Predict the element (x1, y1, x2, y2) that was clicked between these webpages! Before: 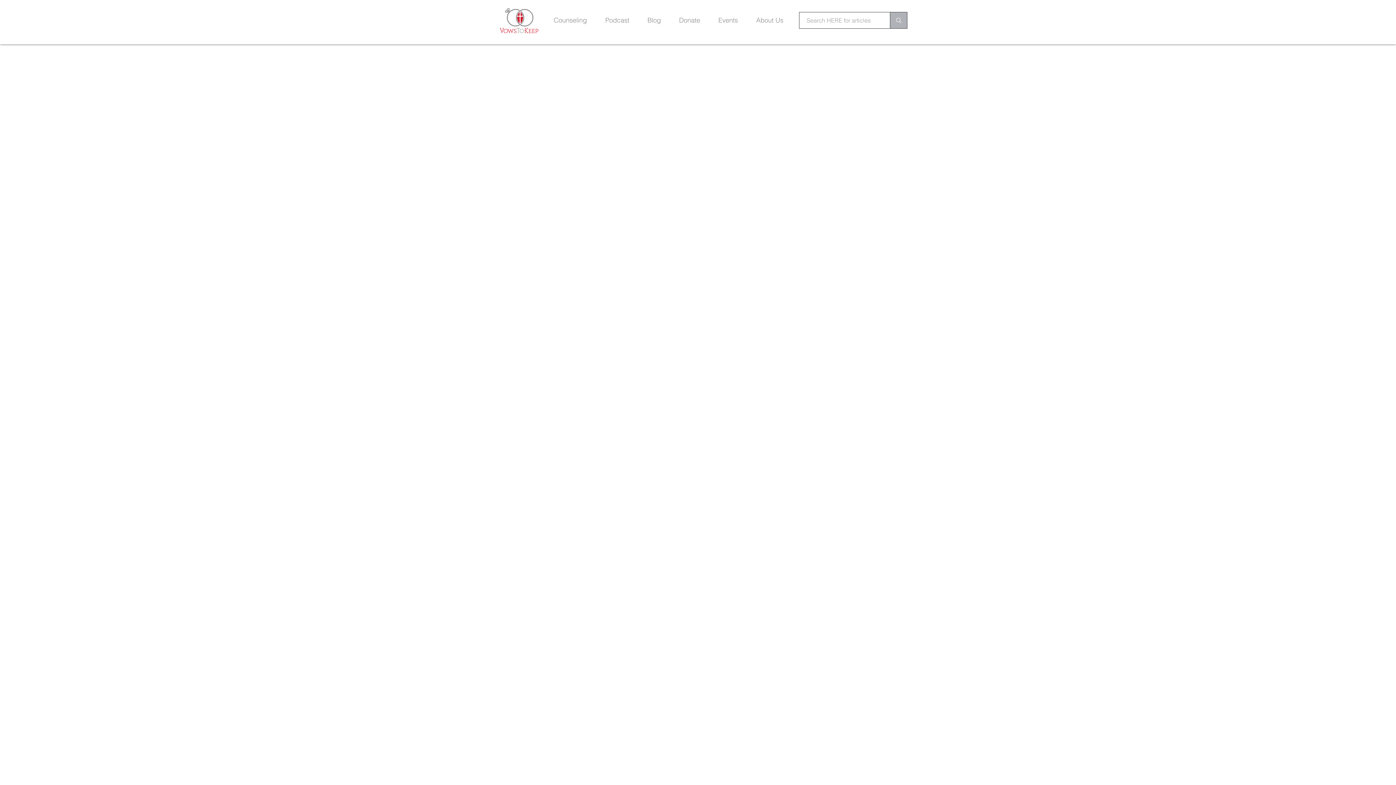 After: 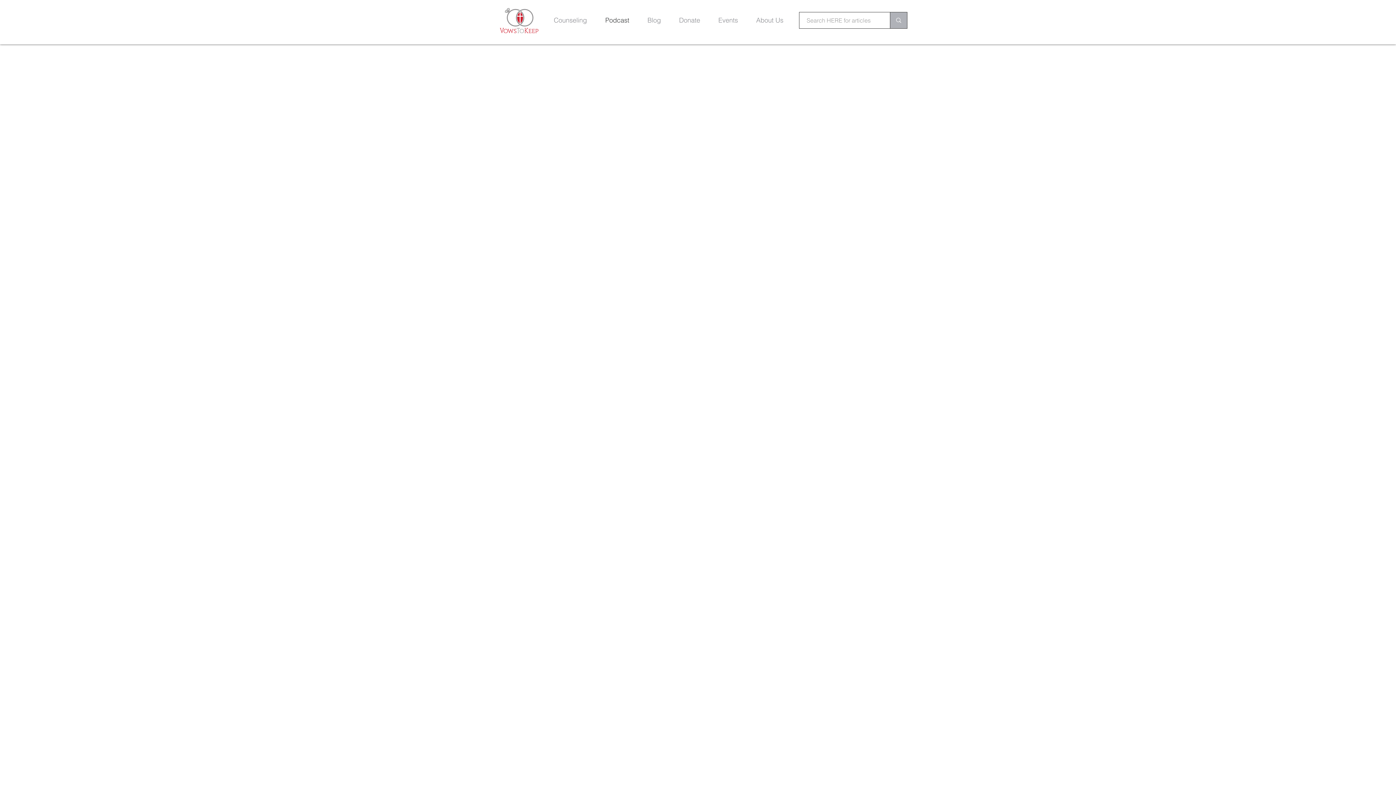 Action: bbox: (596, 11, 638, 29) label: Podcast